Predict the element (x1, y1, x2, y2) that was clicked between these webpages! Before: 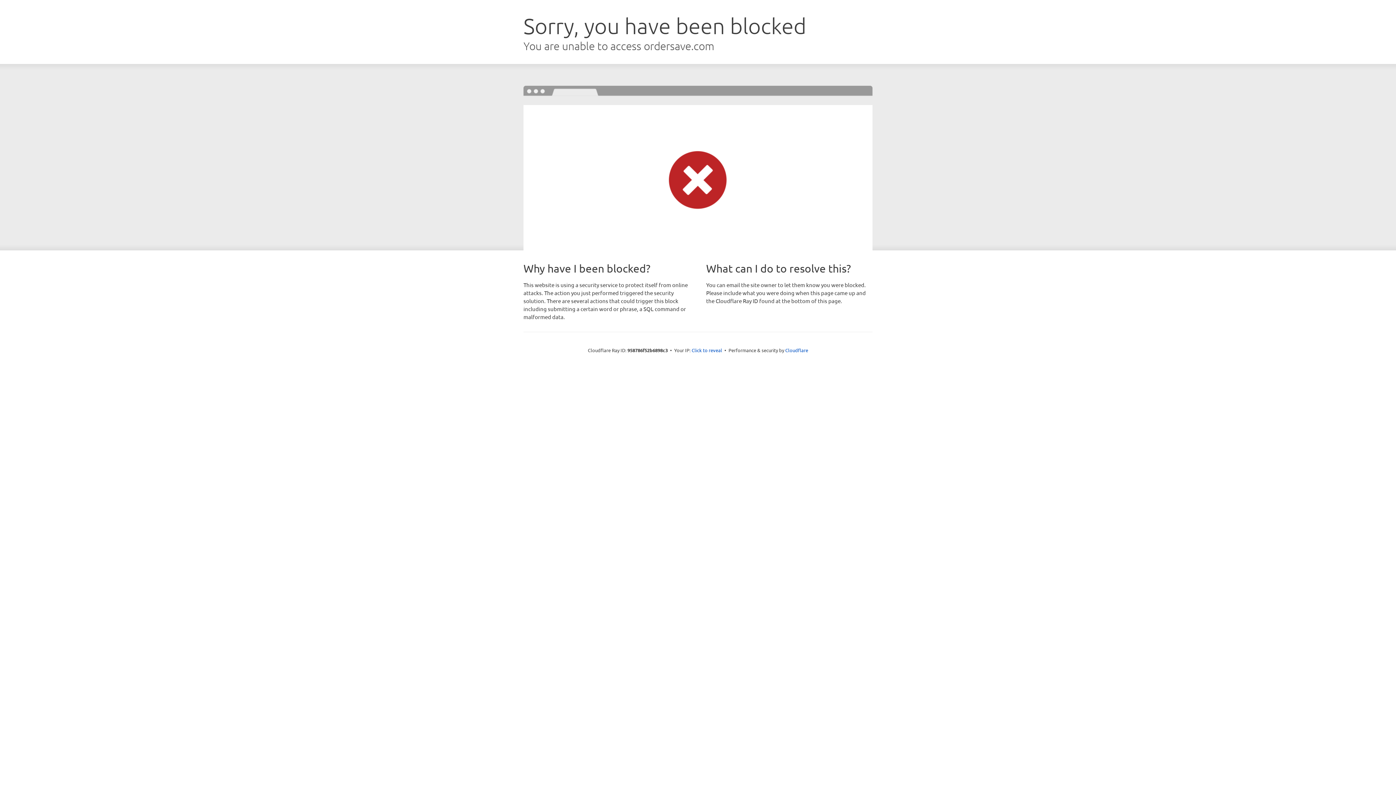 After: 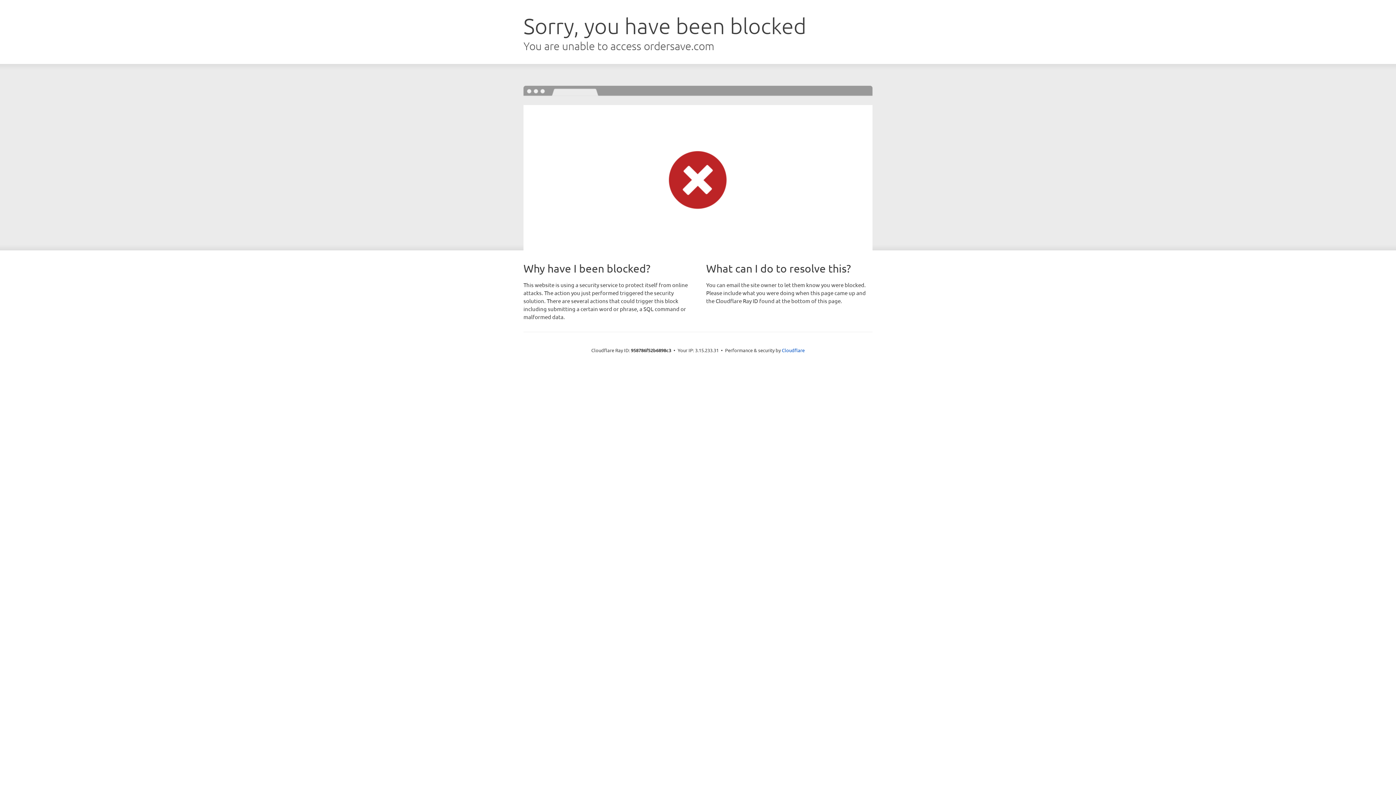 Action: bbox: (691, 346, 722, 353) label: Click to reveal